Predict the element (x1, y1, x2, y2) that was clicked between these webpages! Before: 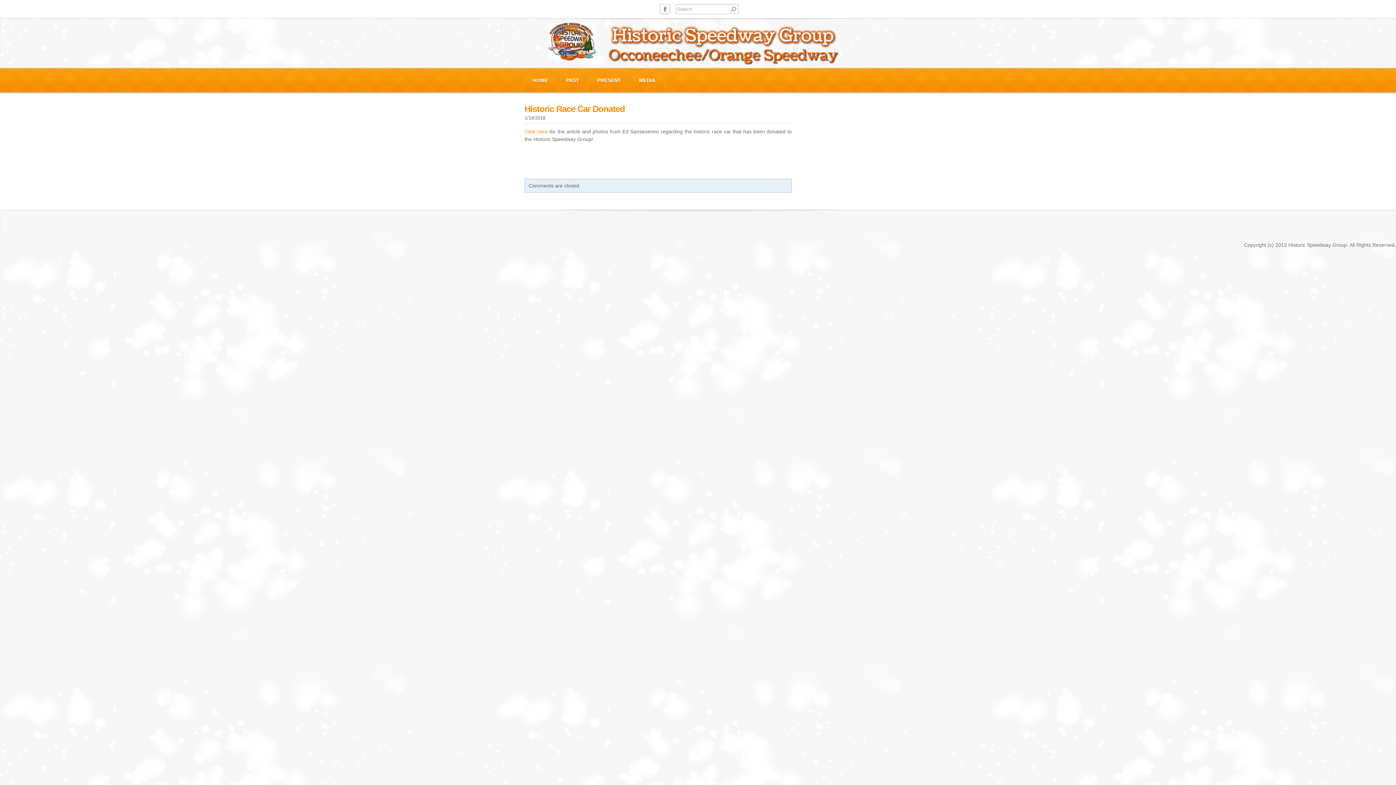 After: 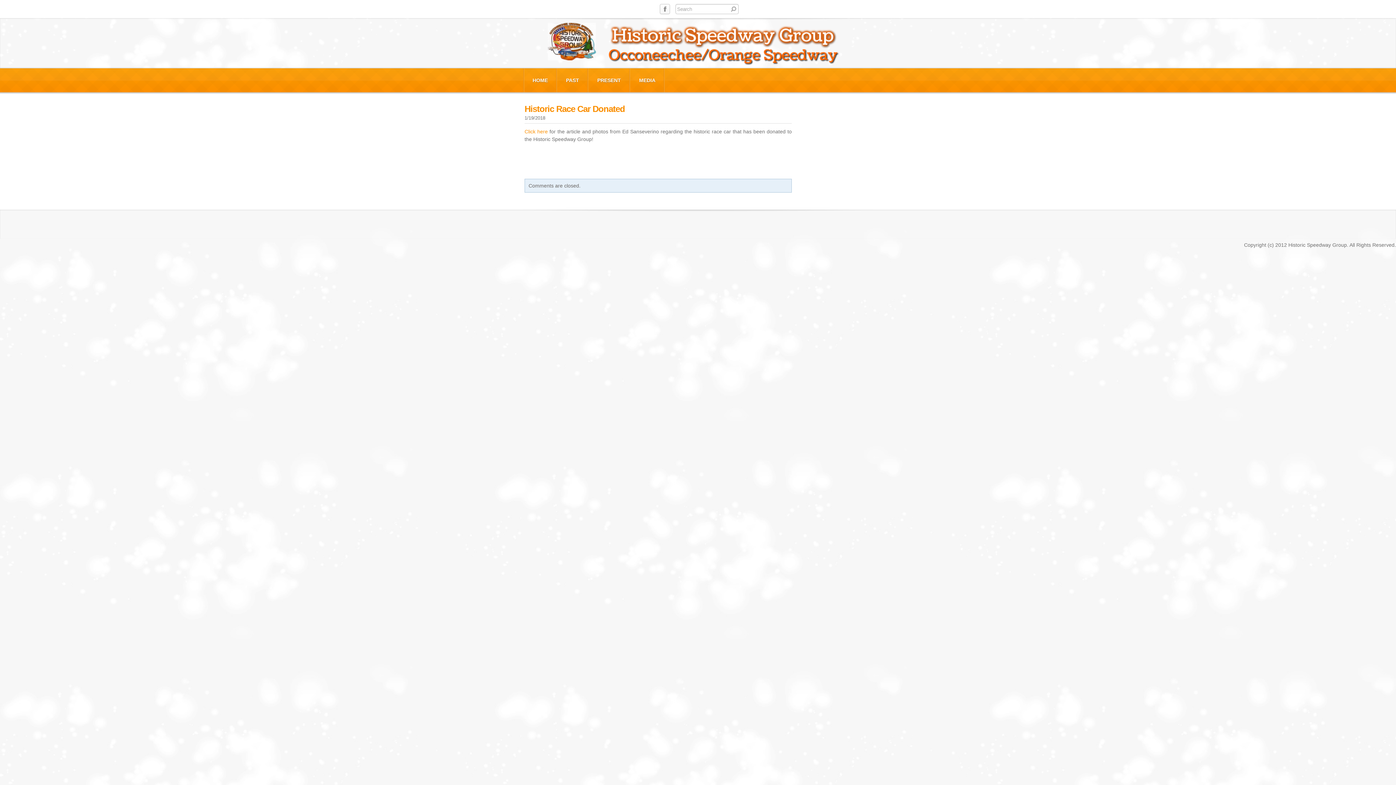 Action: label: Historic Race Car Donated bbox: (524, 104, 625, 113)